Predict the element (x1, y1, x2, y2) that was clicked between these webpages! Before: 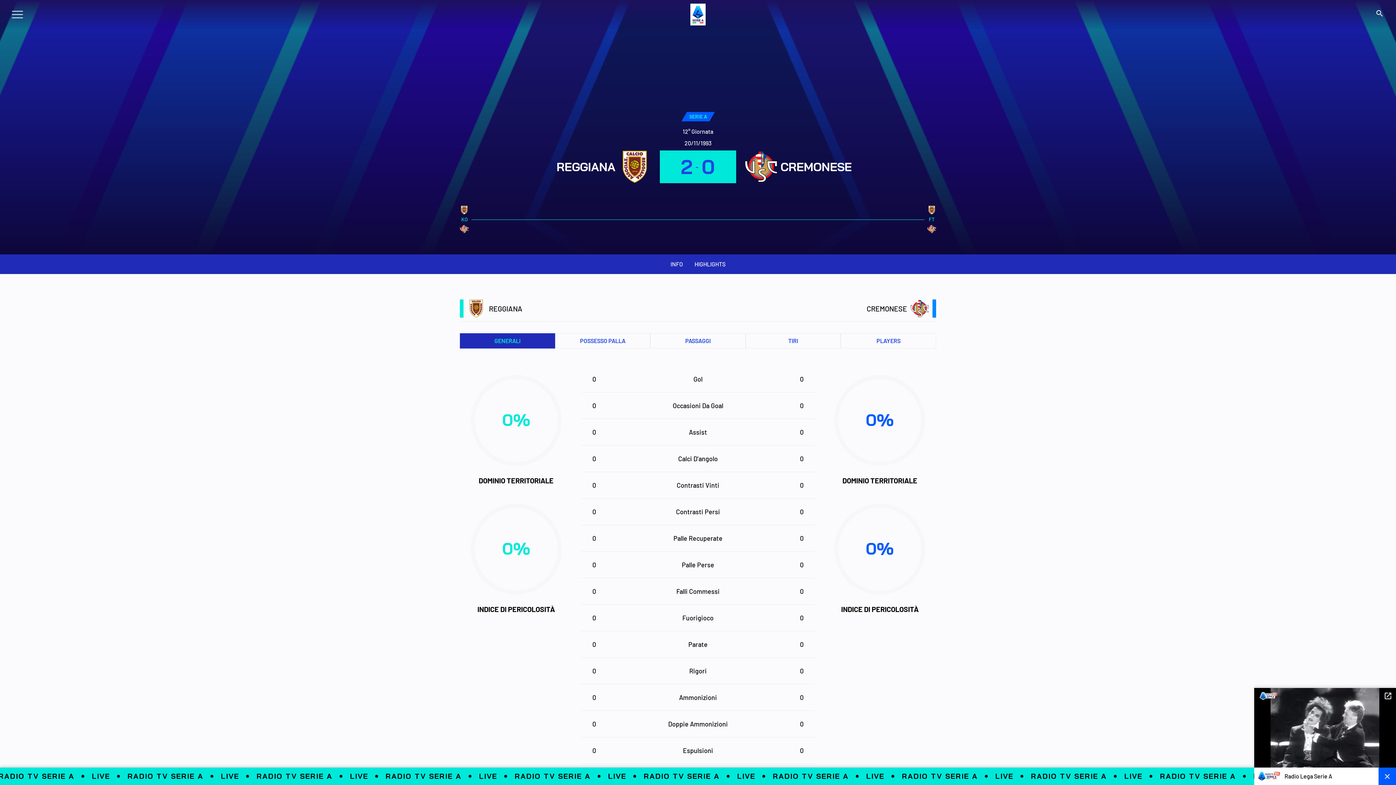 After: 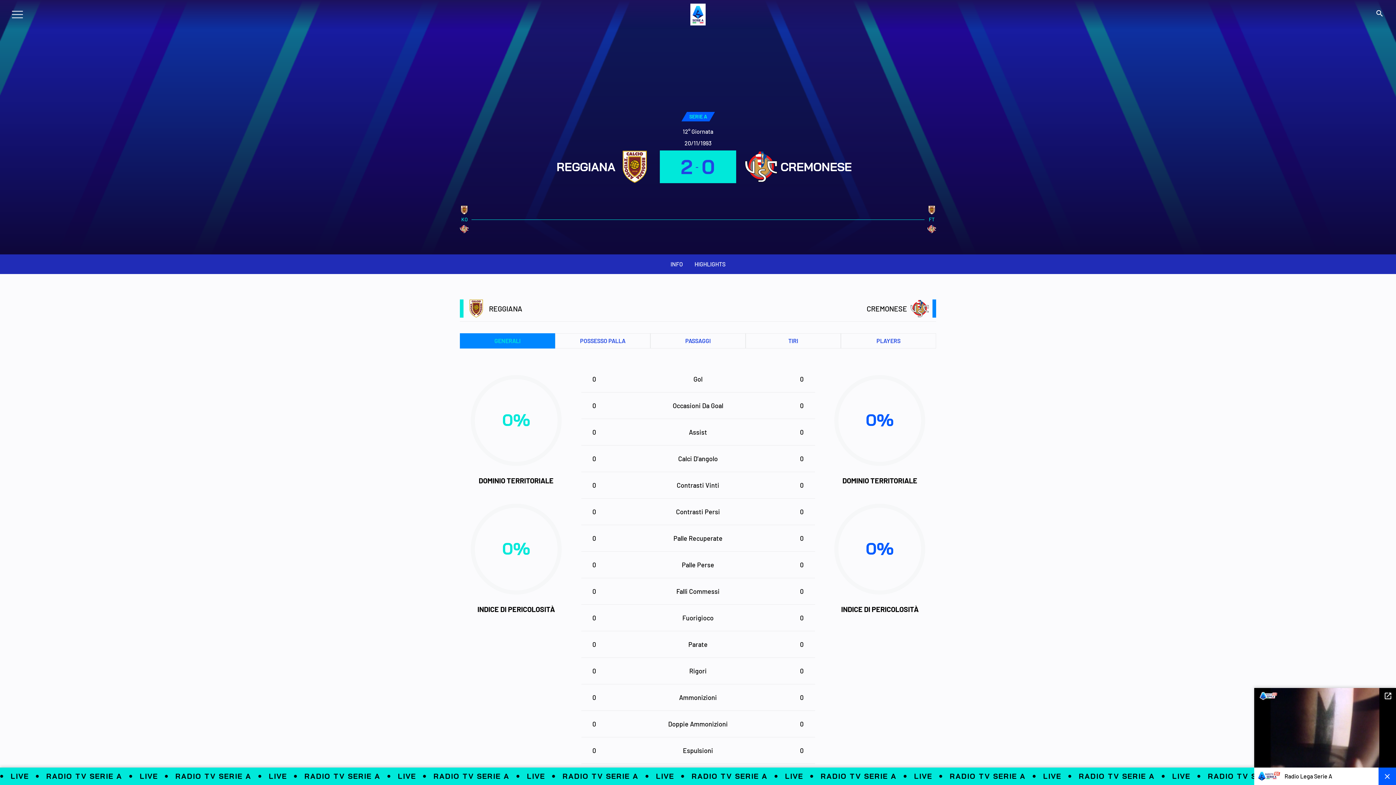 Action: bbox: (460, 333, 555, 348) label: GENERALI